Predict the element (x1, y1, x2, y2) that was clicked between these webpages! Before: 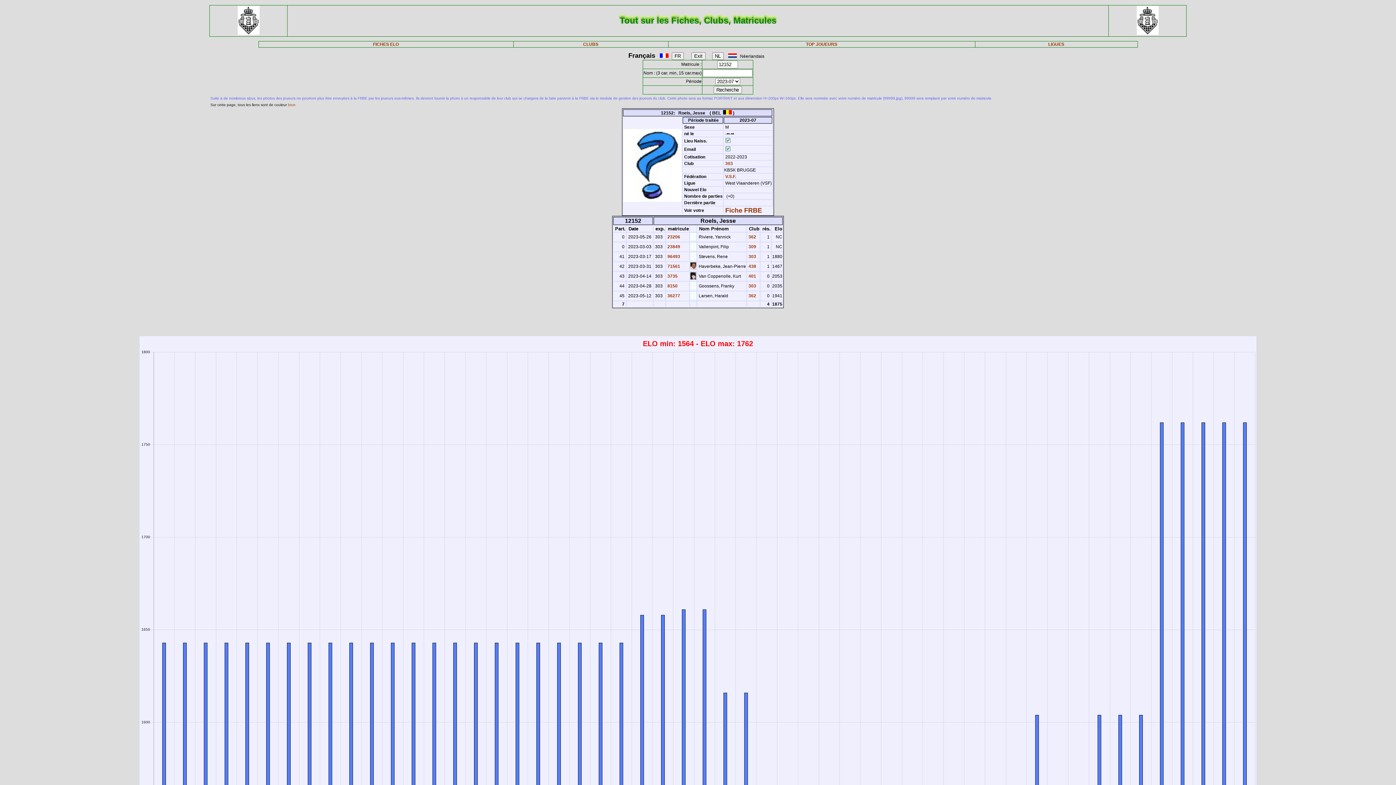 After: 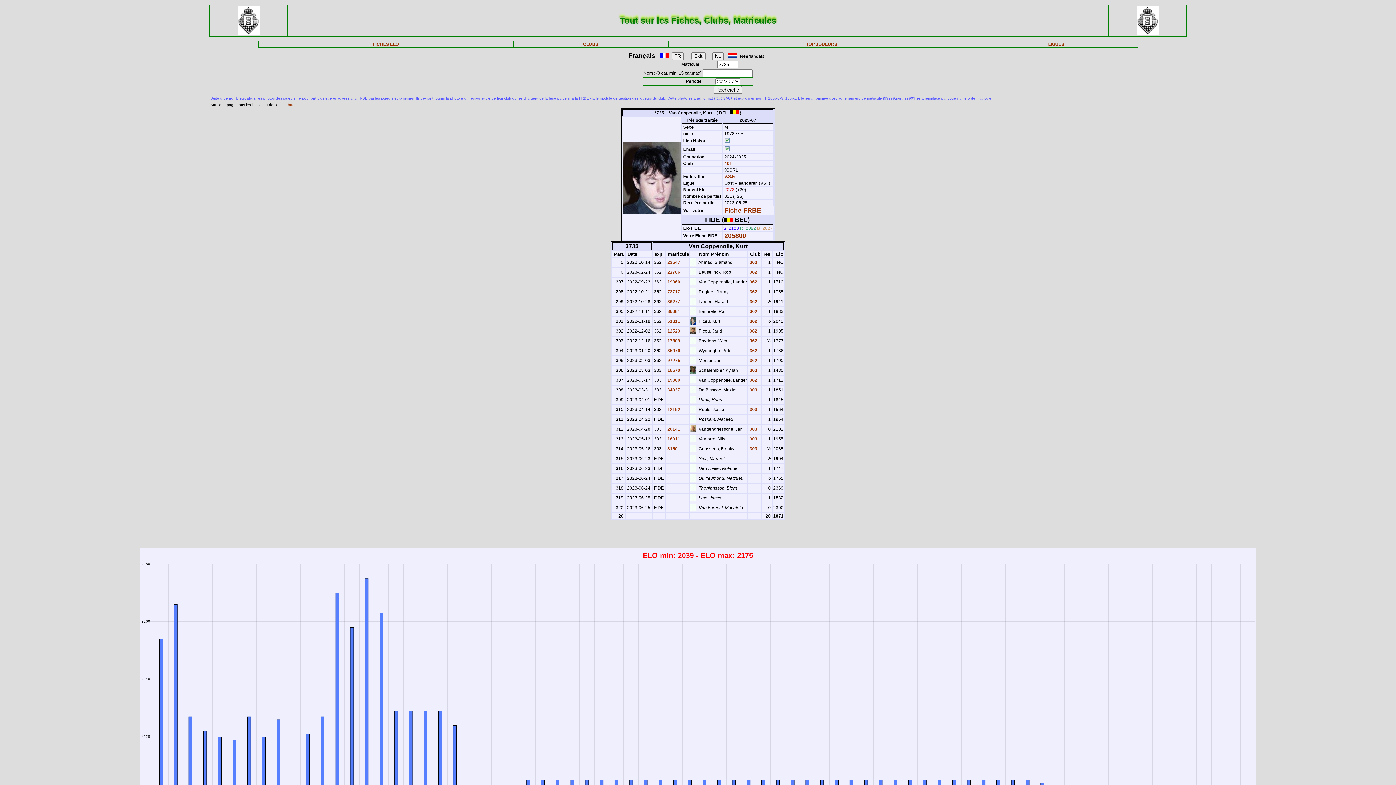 Action: bbox: (666, 273, 677, 278) label:  3735